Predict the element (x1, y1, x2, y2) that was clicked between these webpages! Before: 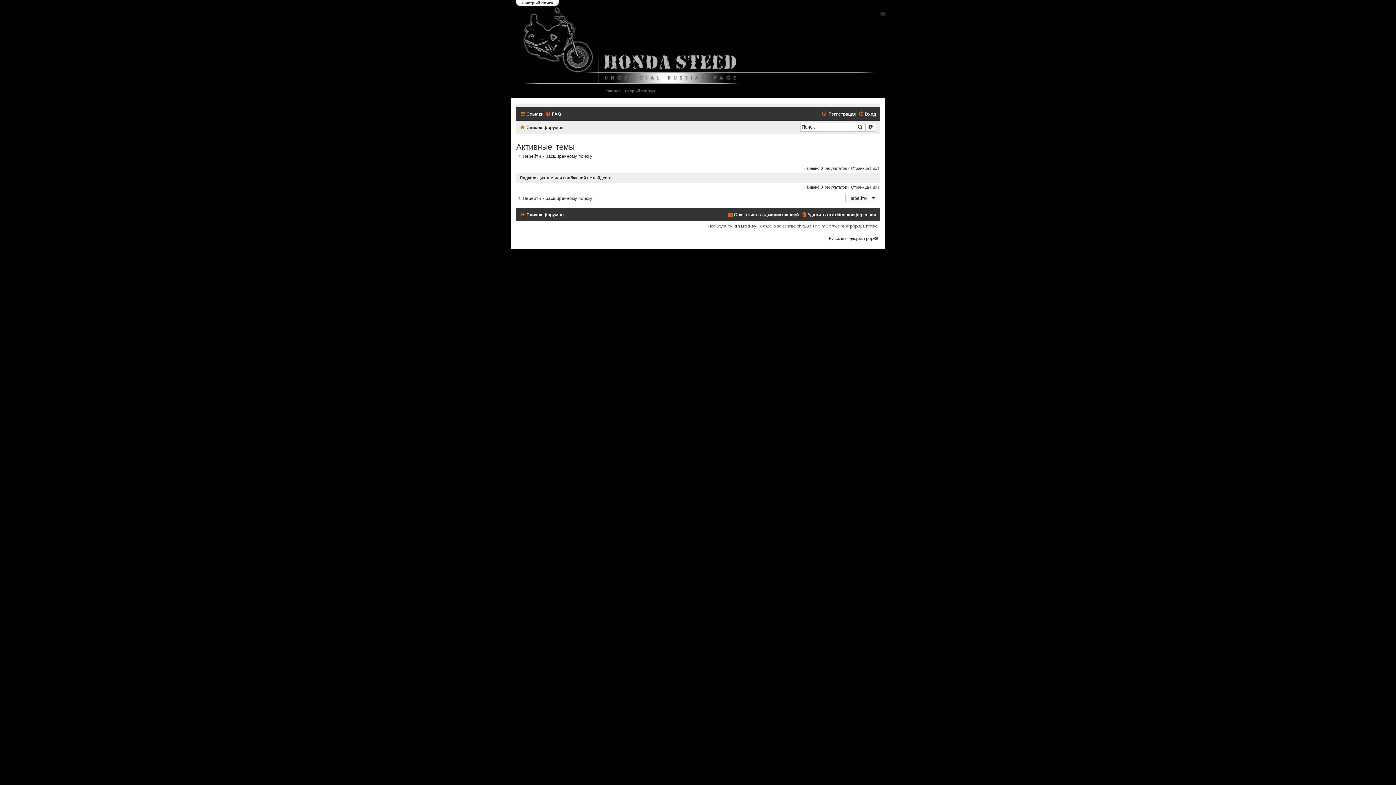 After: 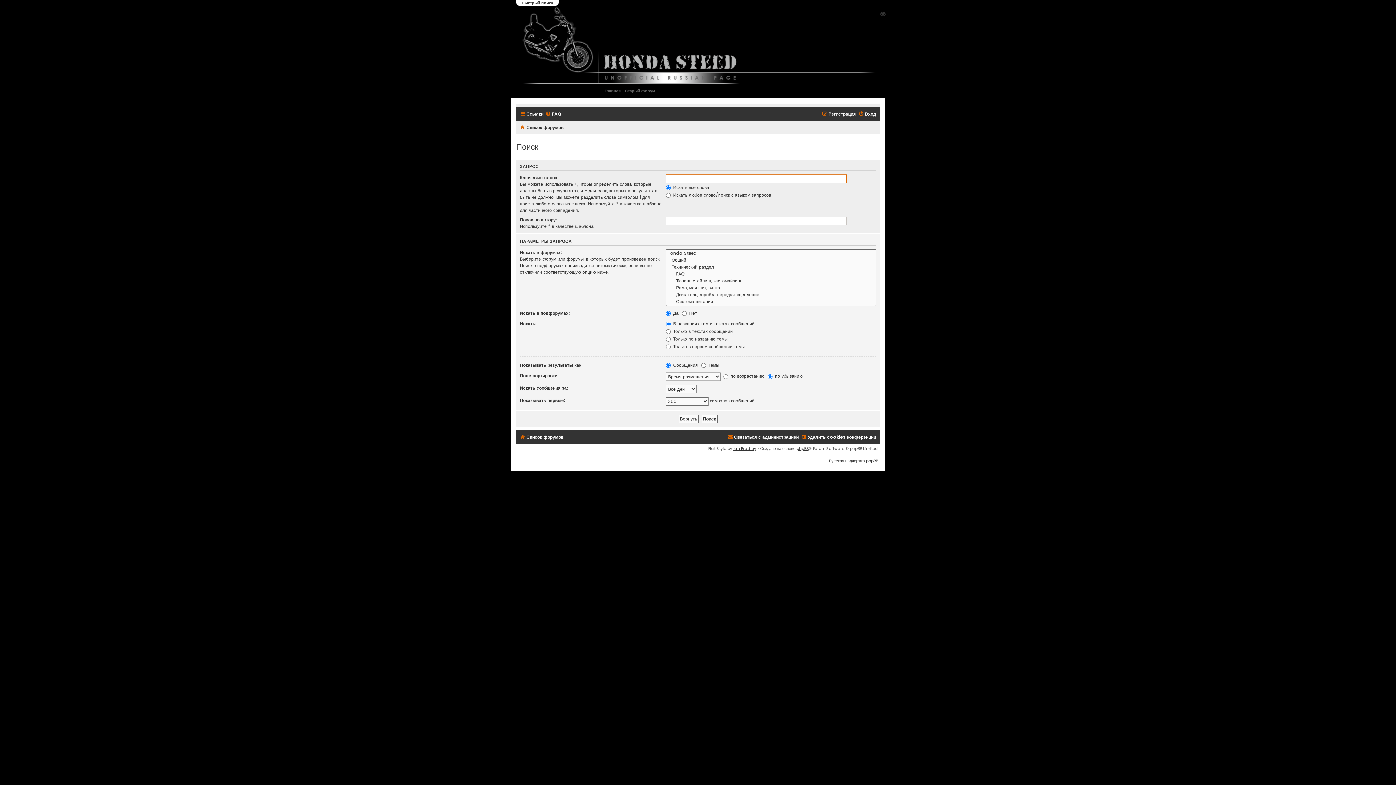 Action: bbox: (516, 153, 592, 158) label: Перейти к расширенному поиску